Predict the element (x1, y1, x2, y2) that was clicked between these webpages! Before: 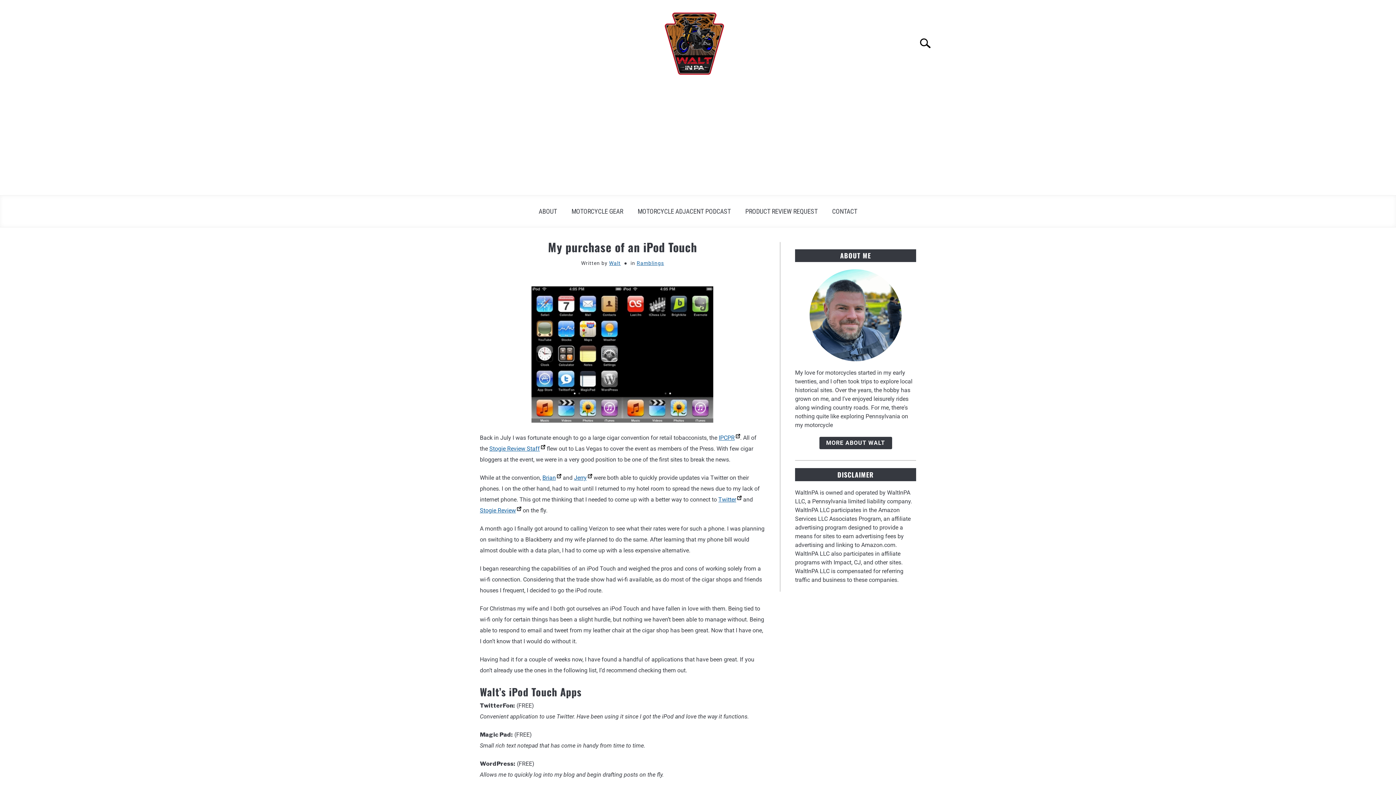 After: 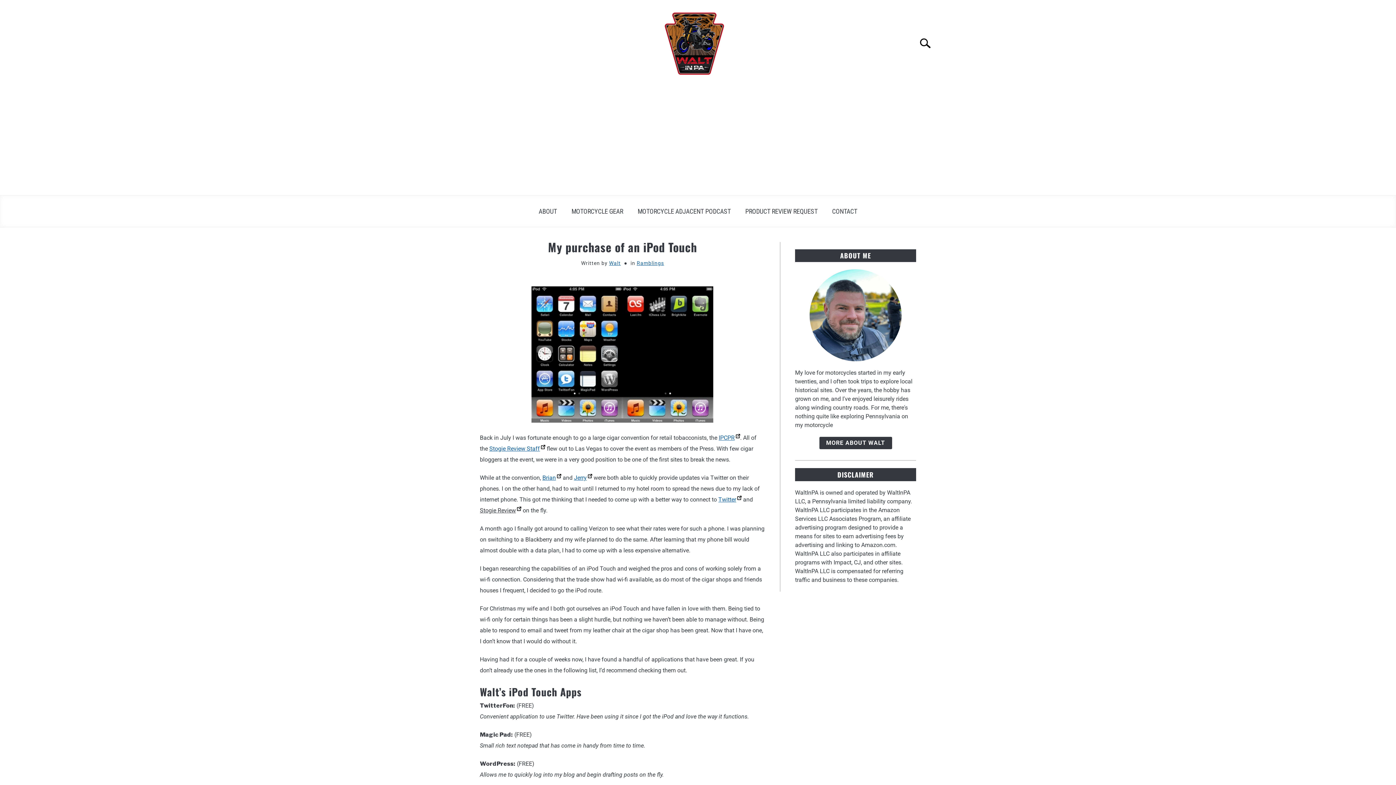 Action: bbox: (480, 507, 521, 514) label: Stogie Review